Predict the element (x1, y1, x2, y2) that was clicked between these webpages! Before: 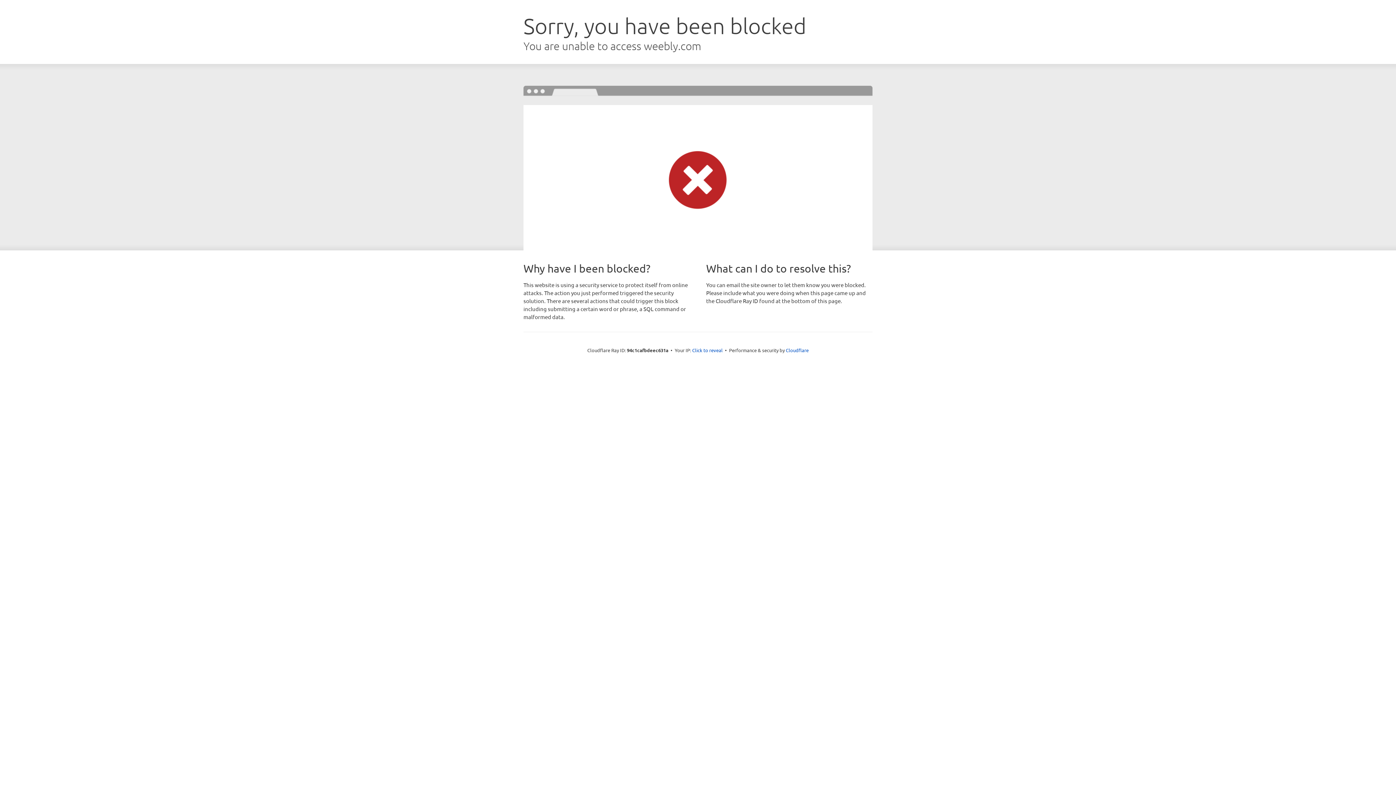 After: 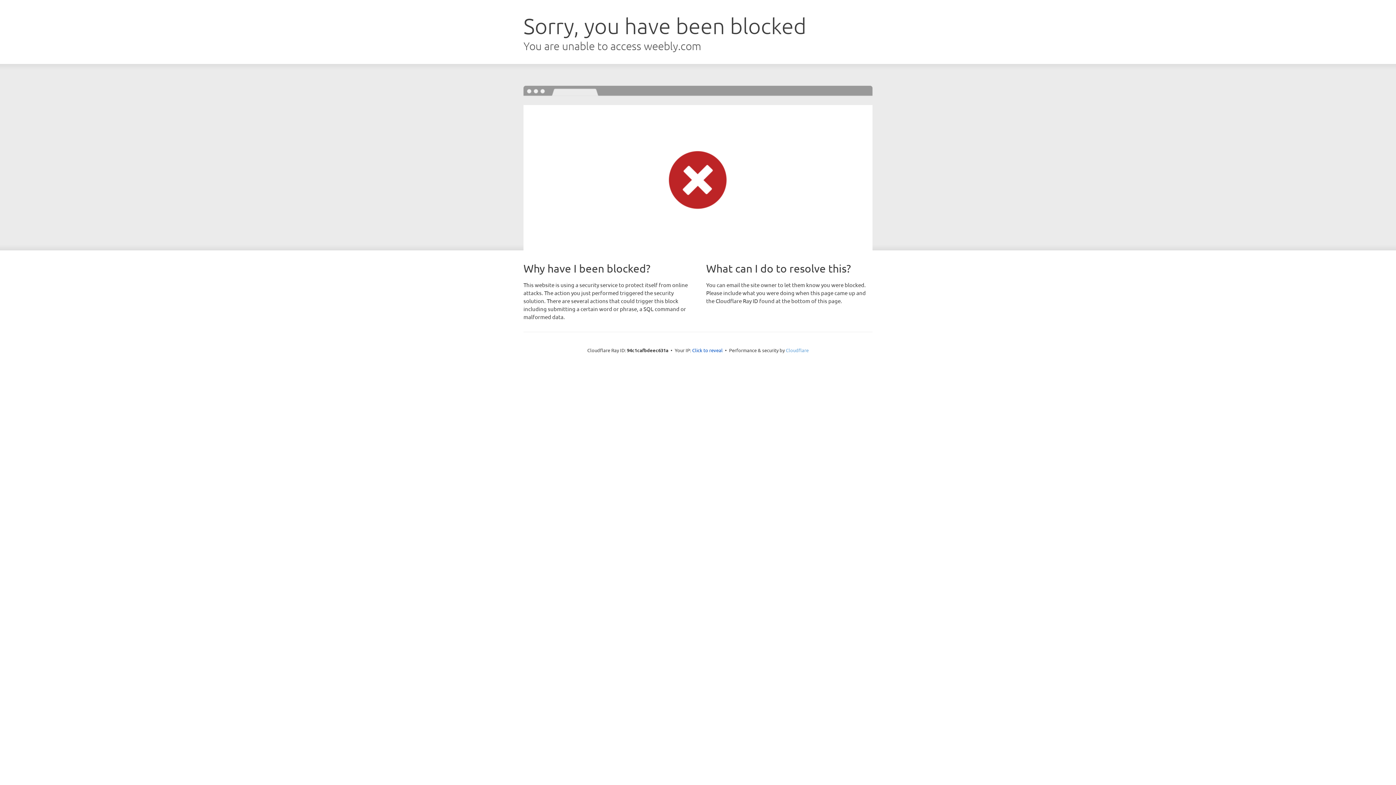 Action: bbox: (786, 347, 808, 353) label: Cloudflare